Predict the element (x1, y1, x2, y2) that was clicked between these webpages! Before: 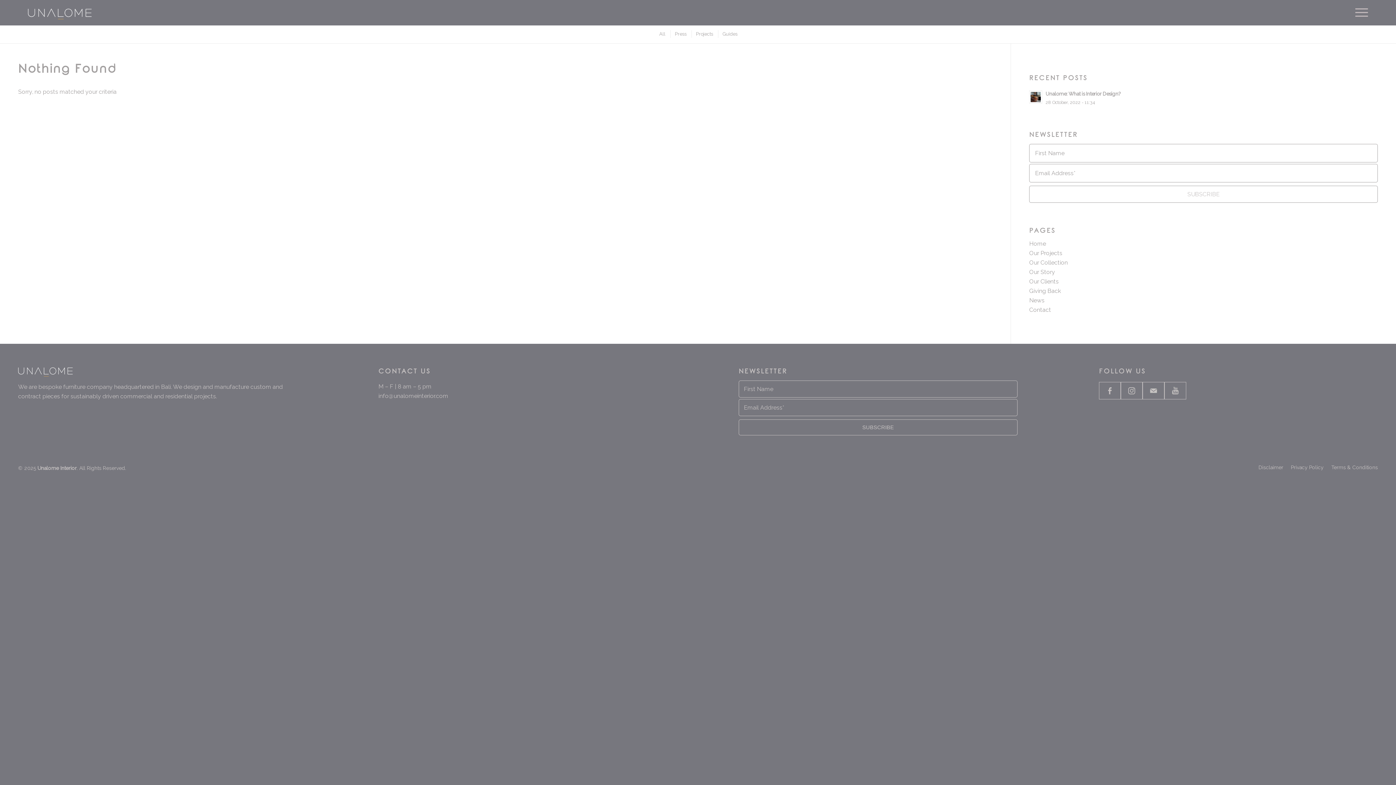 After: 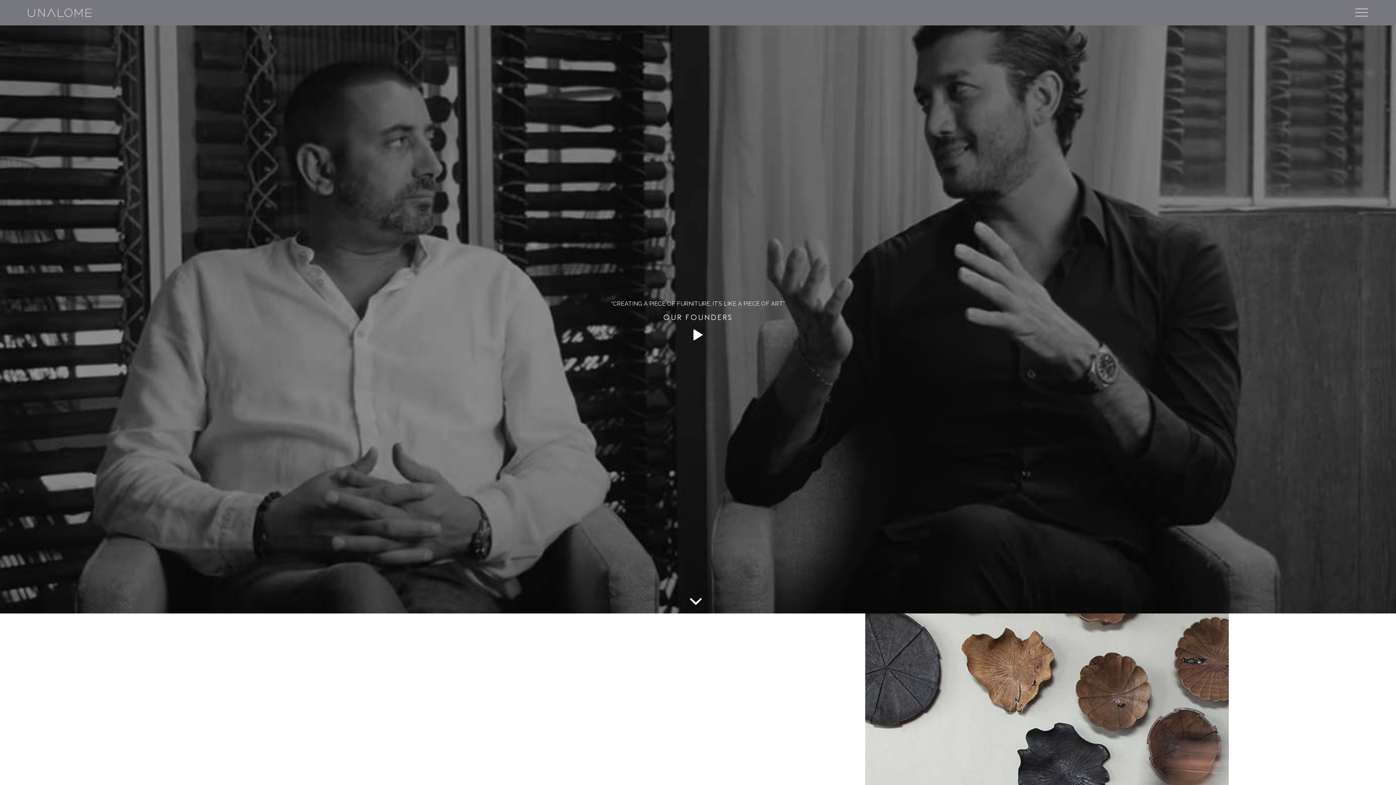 Action: label: Our Story bbox: (1029, 268, 1055, 275)